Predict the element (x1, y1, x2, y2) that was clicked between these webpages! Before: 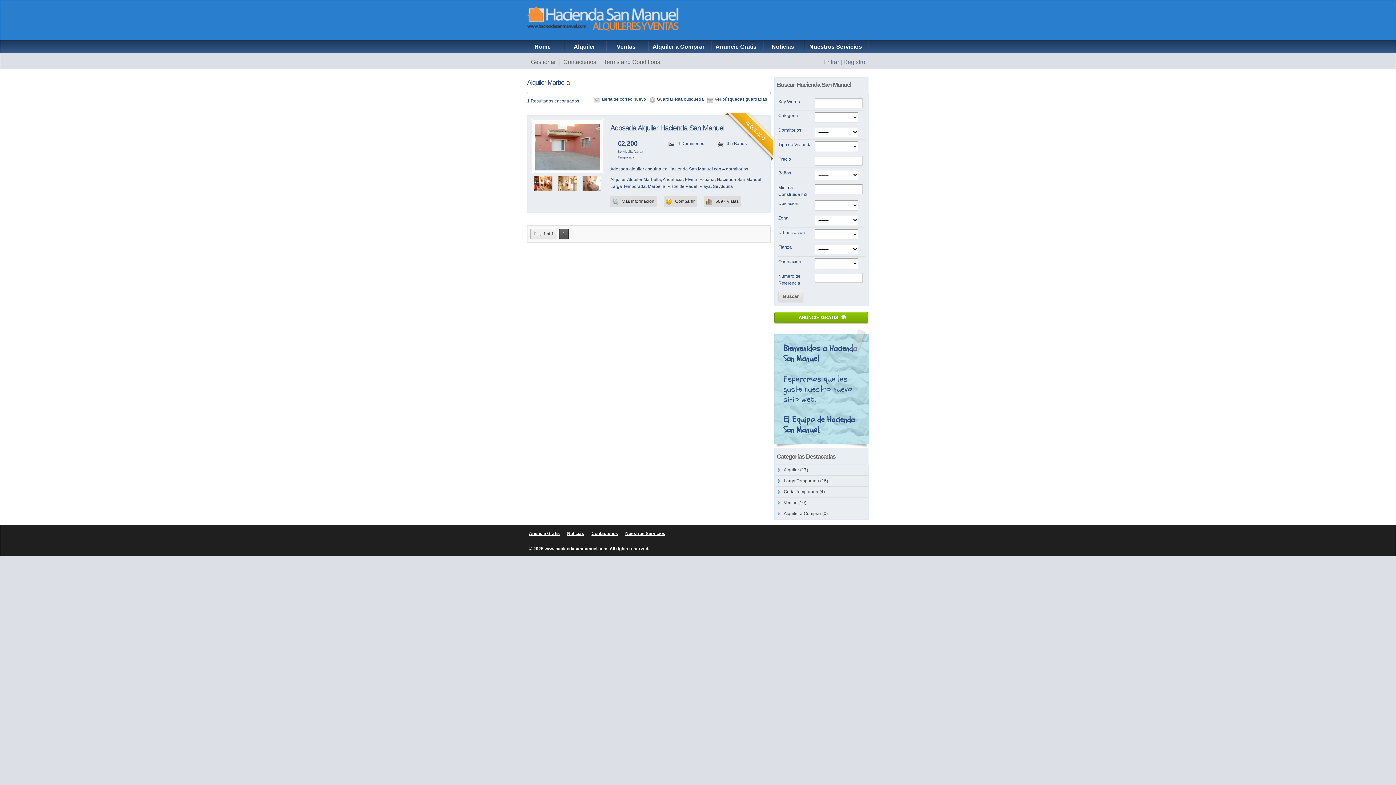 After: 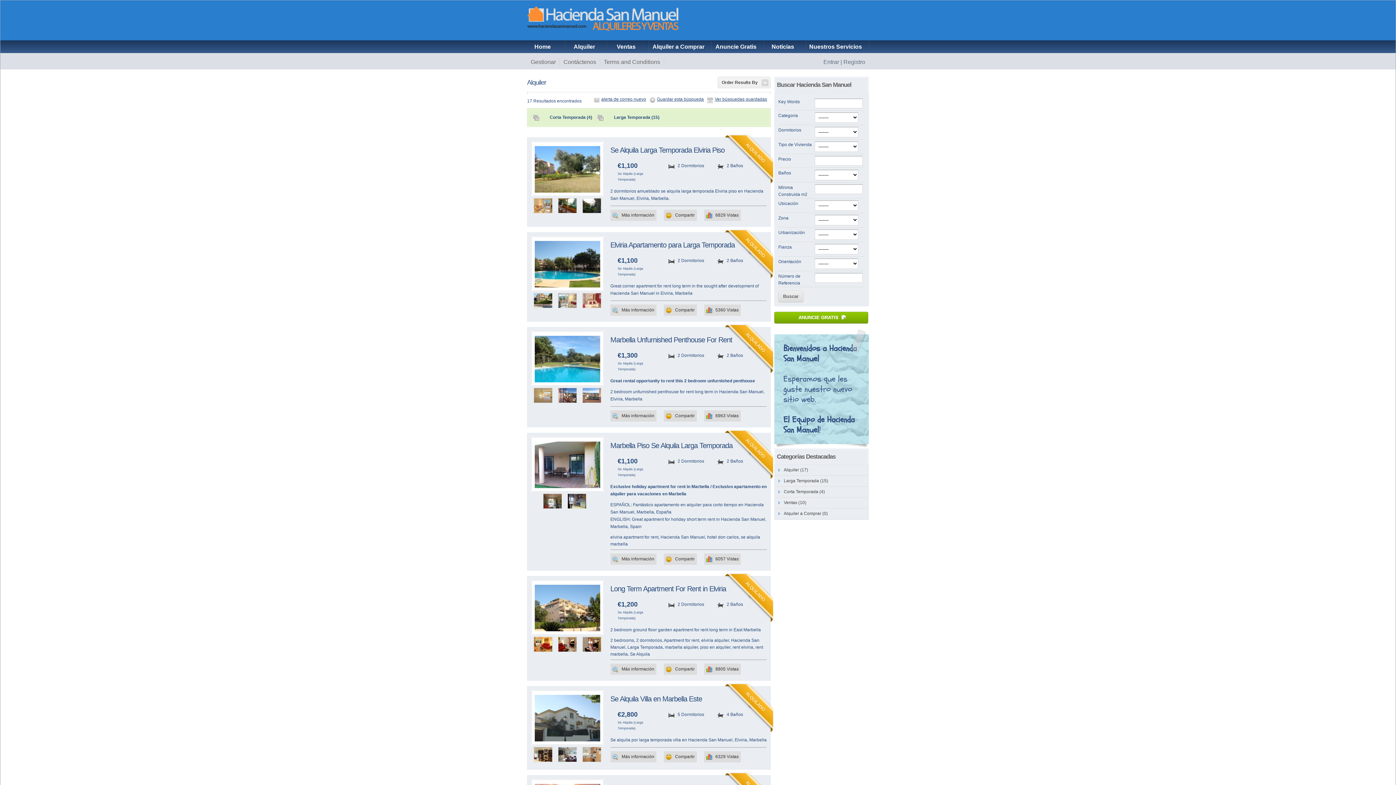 Action: bbox: (569, 40, 600, 49) label: Alquiler